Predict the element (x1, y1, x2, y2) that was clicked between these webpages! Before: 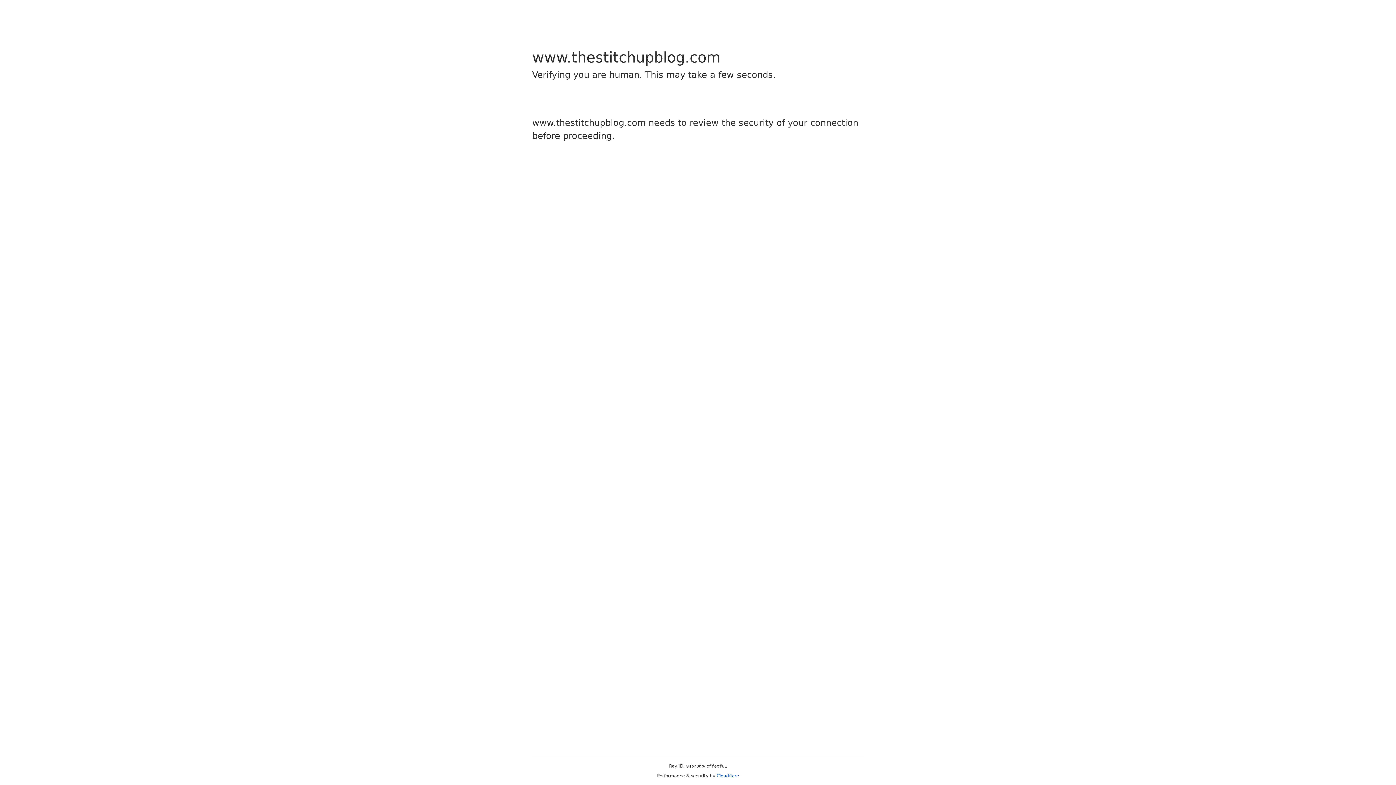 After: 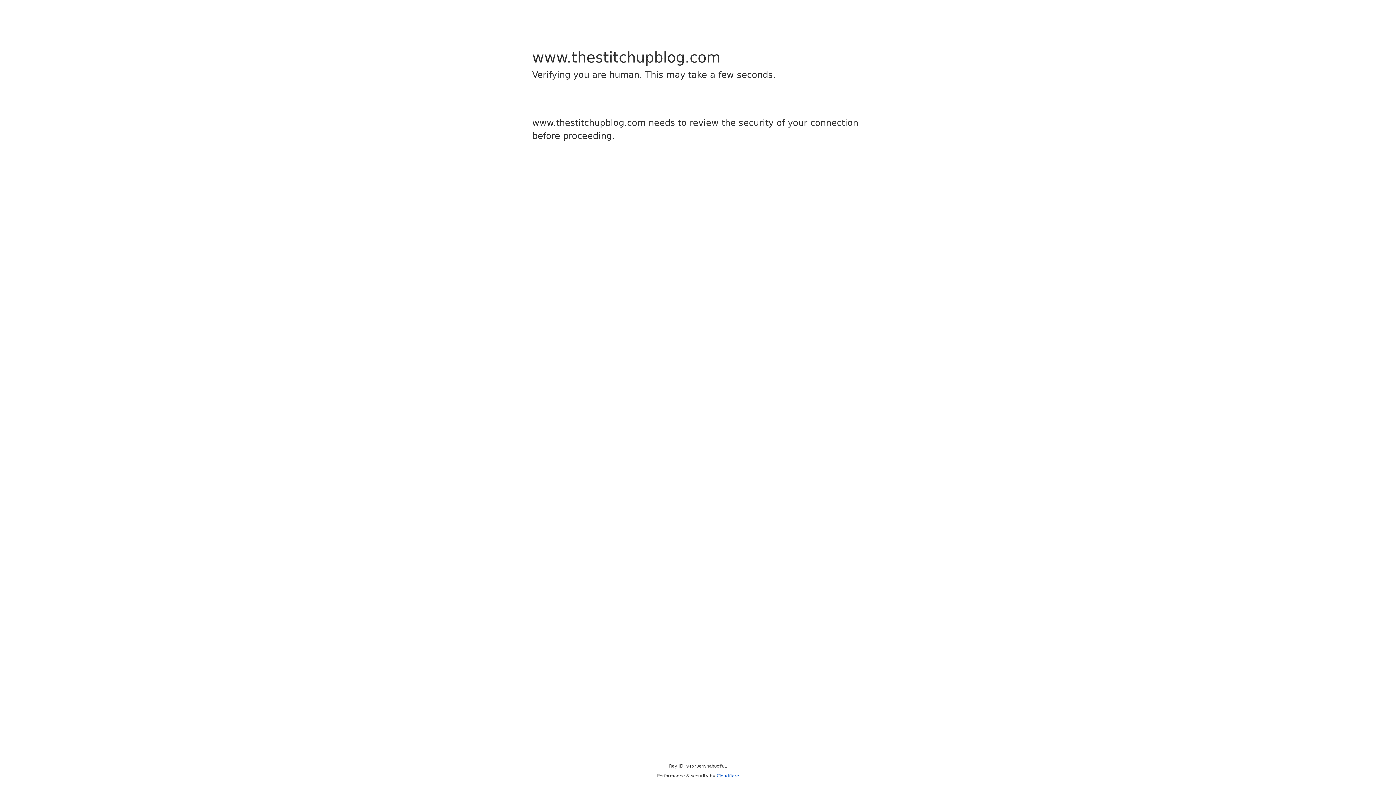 Action: label: Cloudflare bbox: (716, 773, 739, 778)